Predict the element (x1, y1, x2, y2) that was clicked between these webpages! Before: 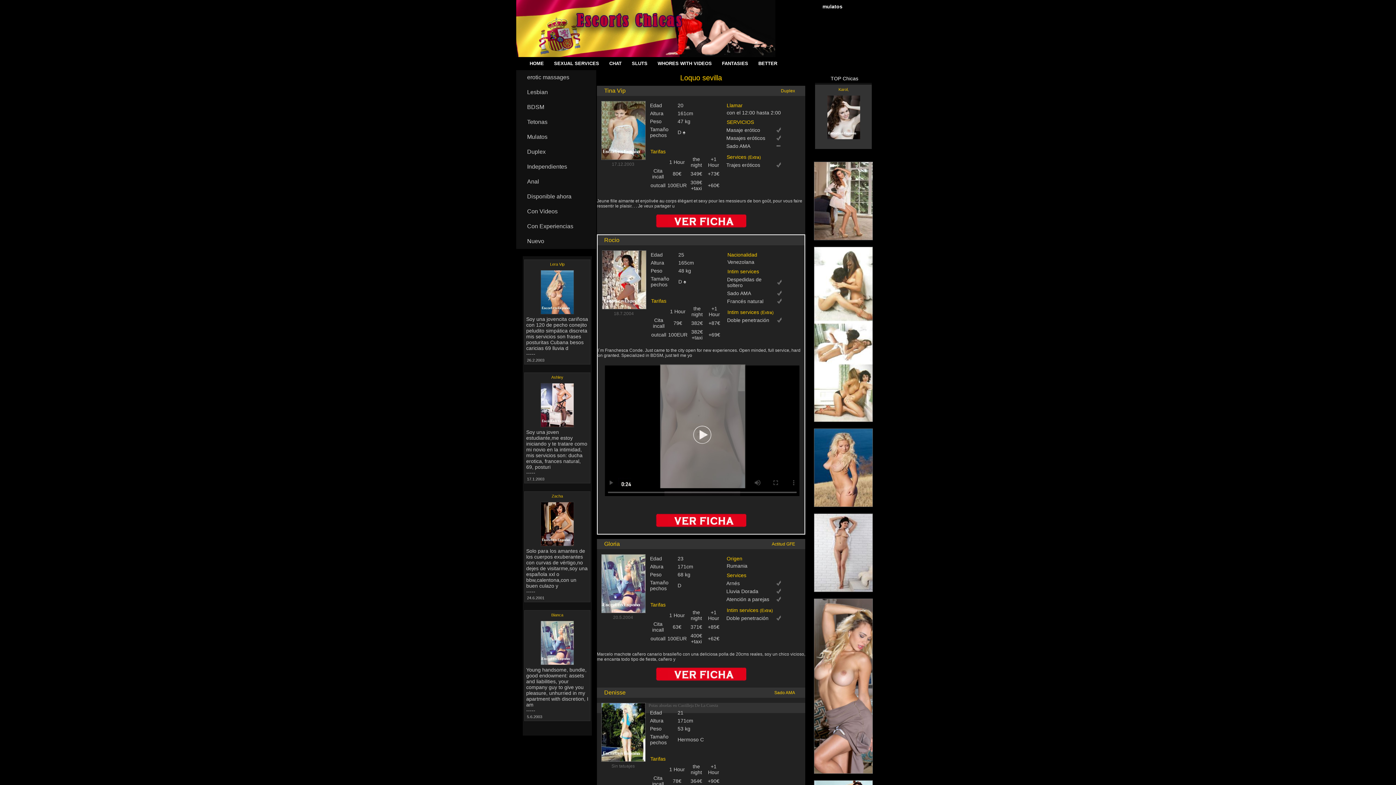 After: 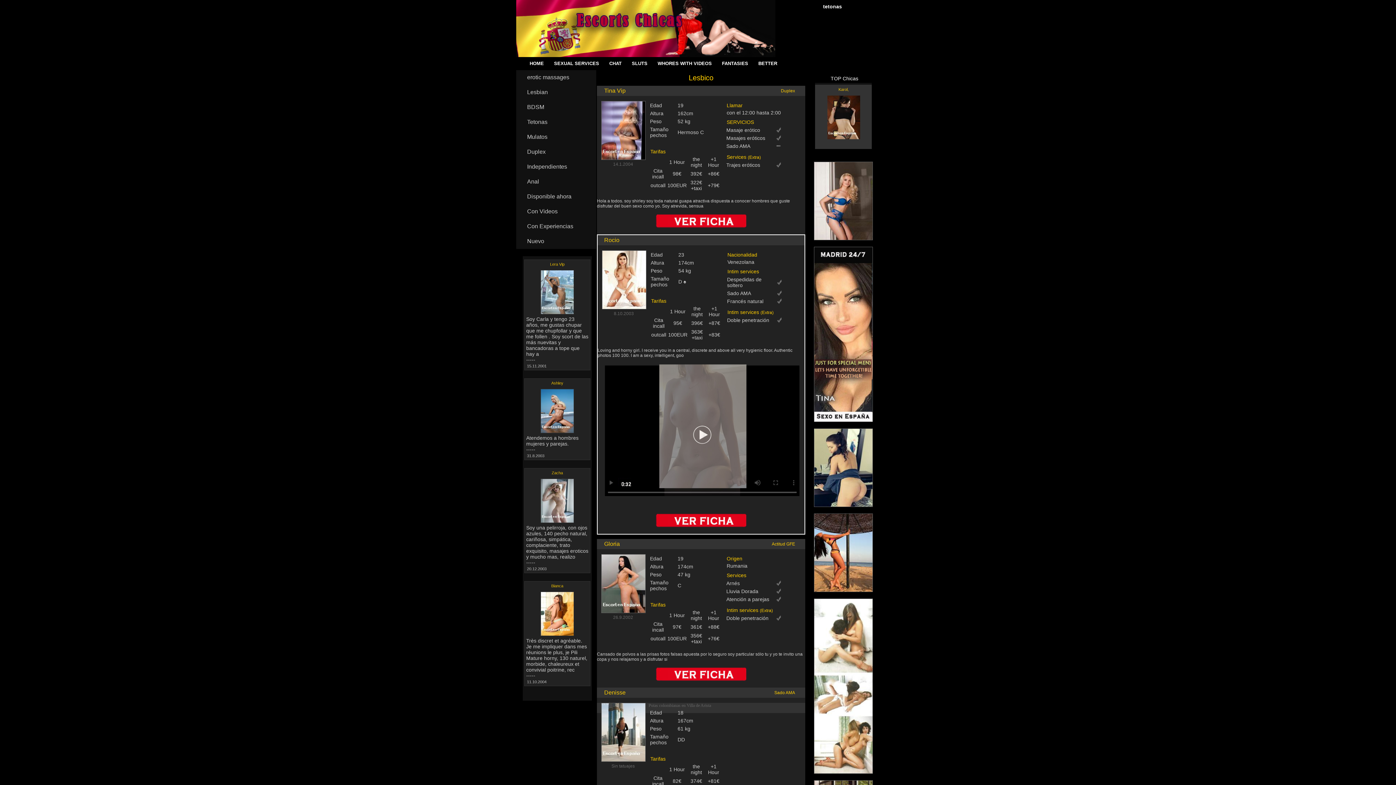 Action: bbox: (516, 100, 596, 114) label: BDSM